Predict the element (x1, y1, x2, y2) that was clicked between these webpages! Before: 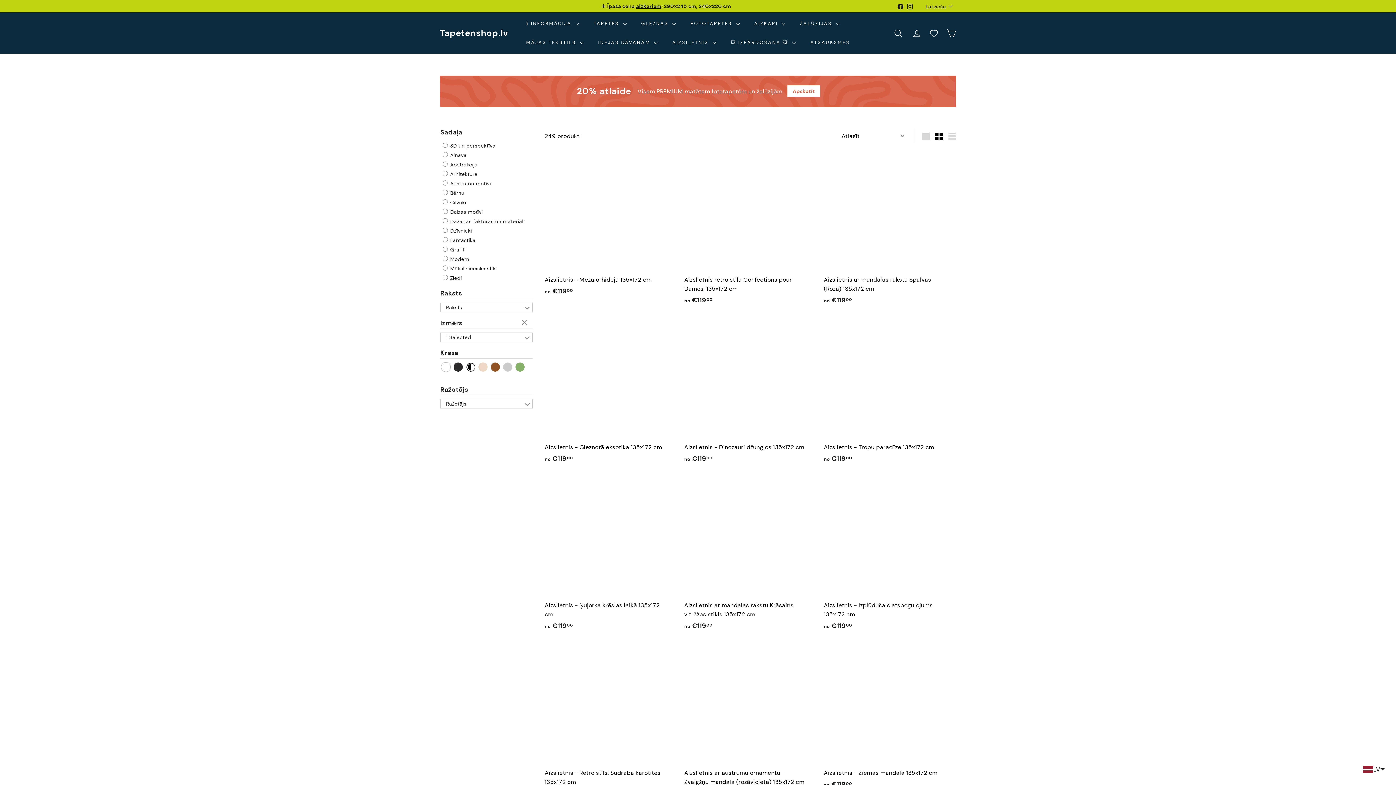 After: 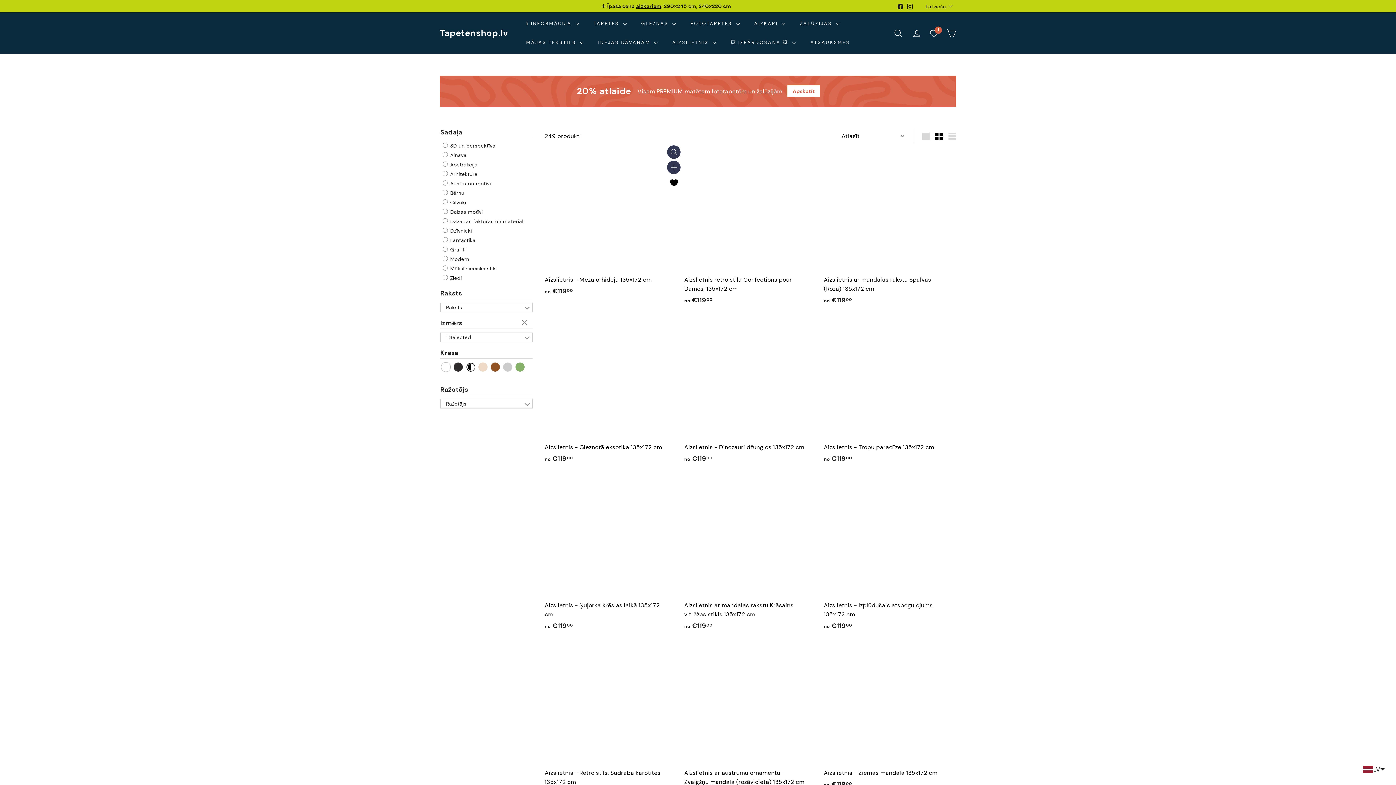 Action: bbox: (667, 177, 680, 191) label: Pievienot favorītiem